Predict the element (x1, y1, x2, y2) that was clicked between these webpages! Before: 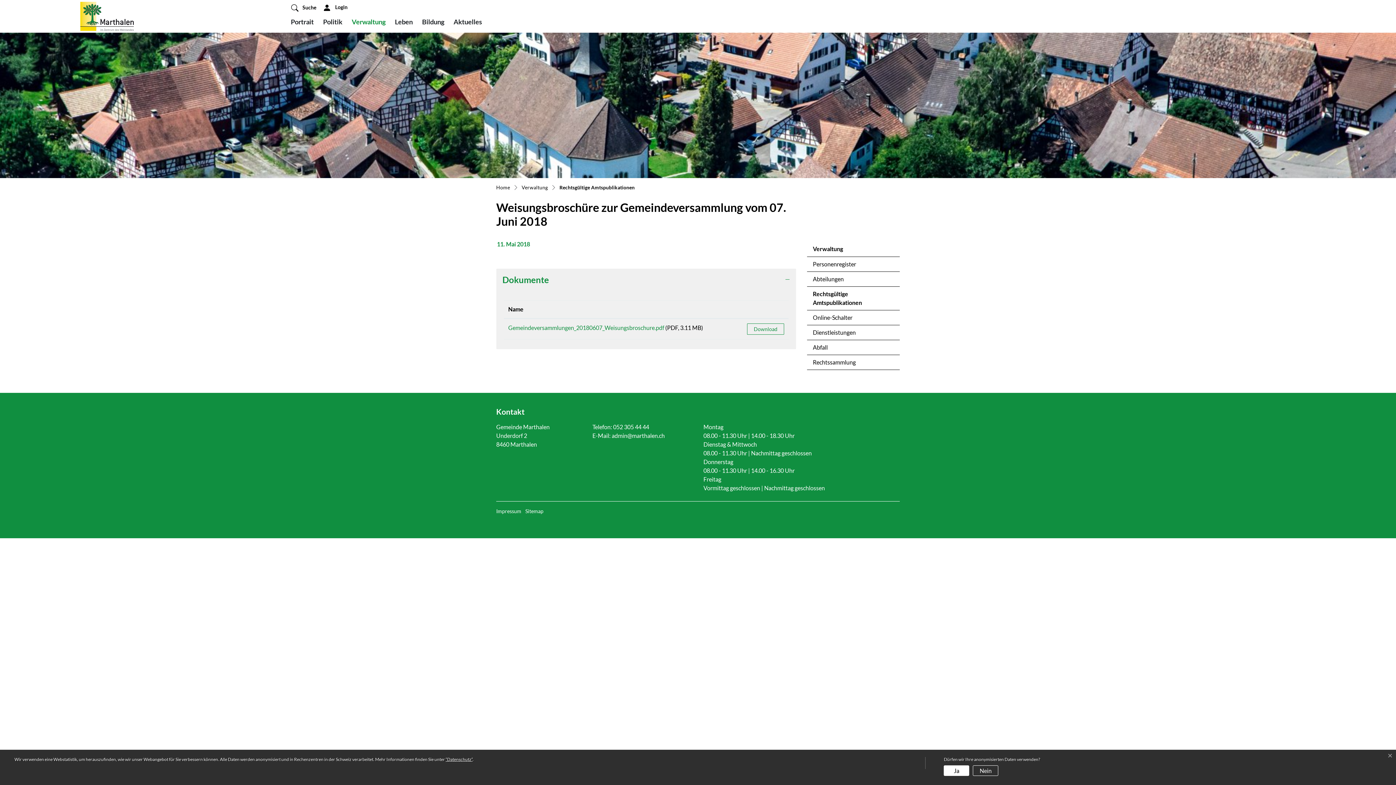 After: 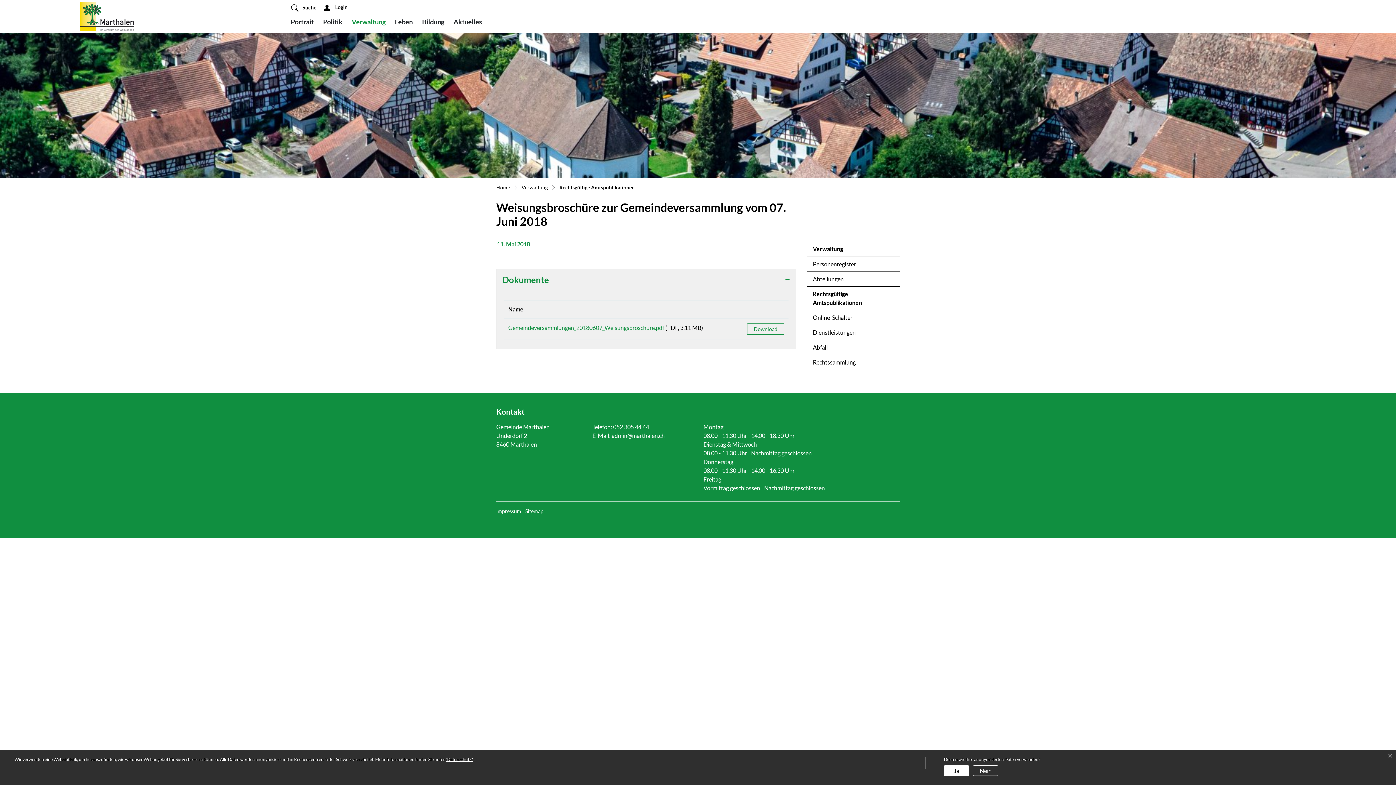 Action: label: admin@marthalen.ch bbox: (611, 432, 664, 439)